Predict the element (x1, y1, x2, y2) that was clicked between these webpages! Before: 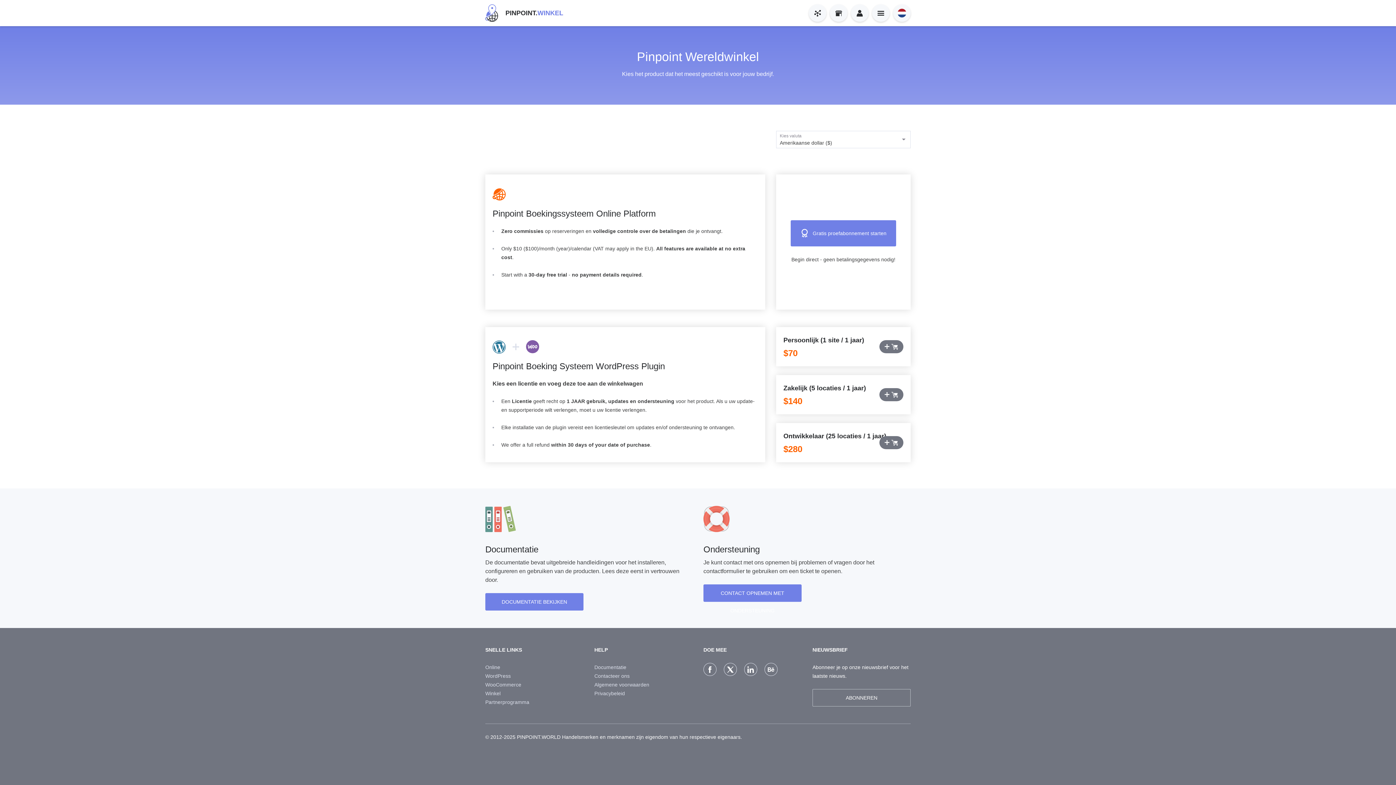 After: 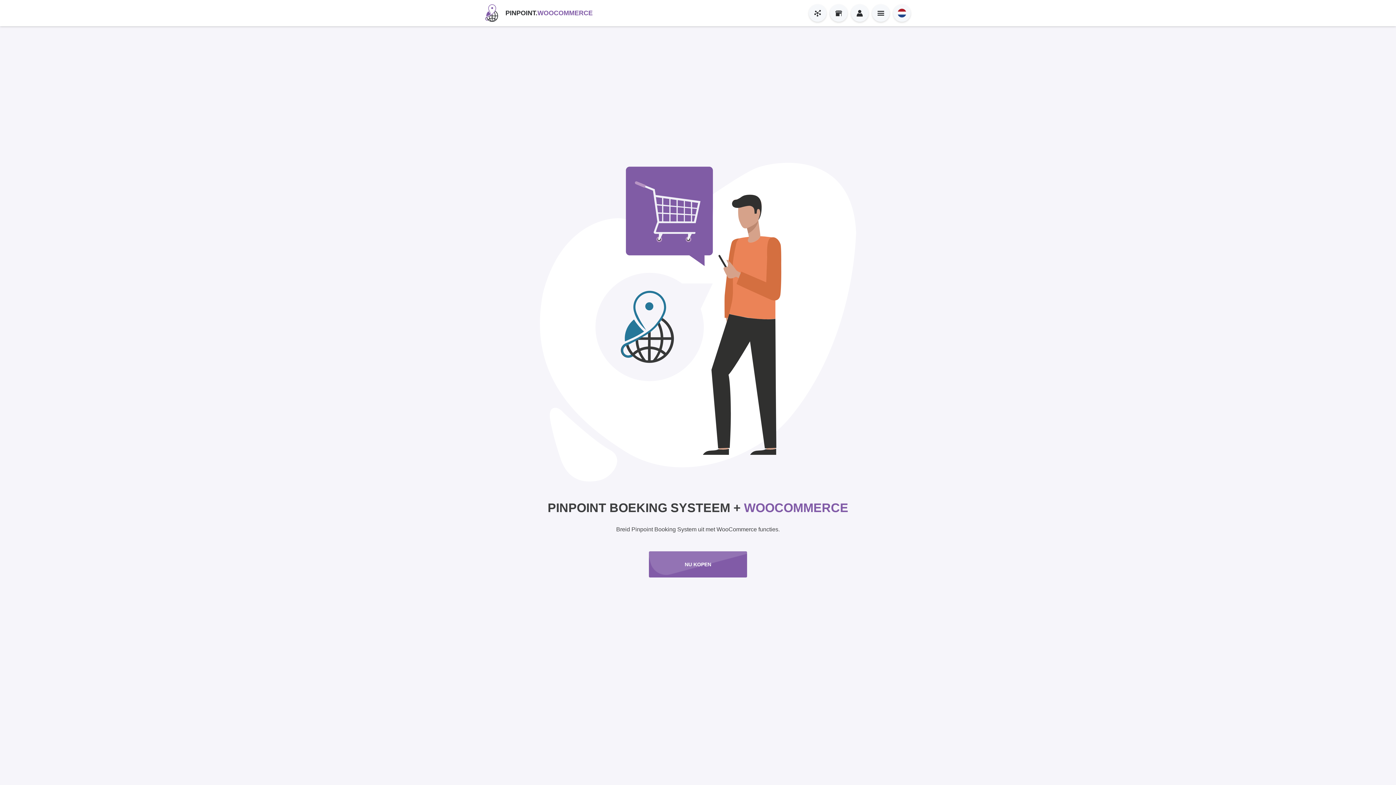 Action: bbox: (485, 680, 583, 689) label: WooCommerce